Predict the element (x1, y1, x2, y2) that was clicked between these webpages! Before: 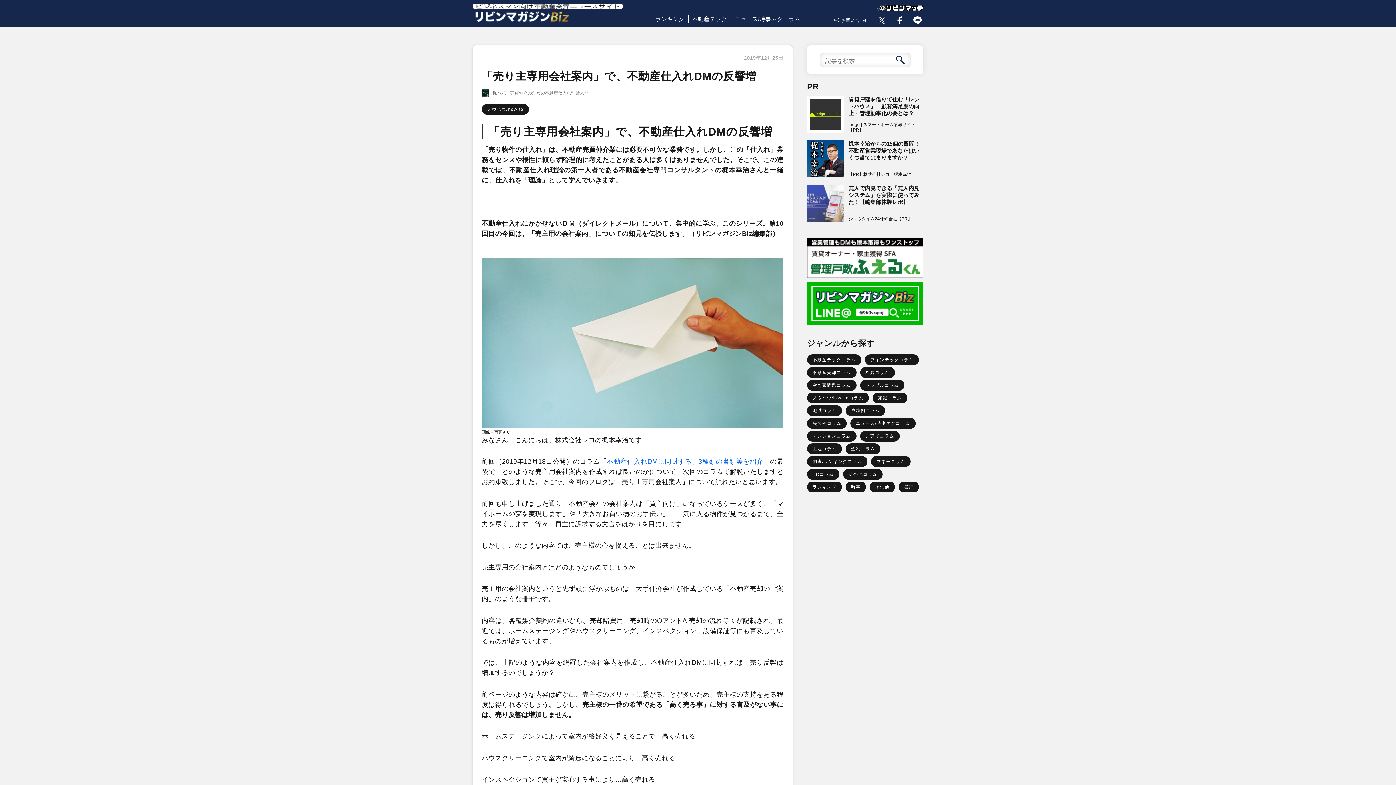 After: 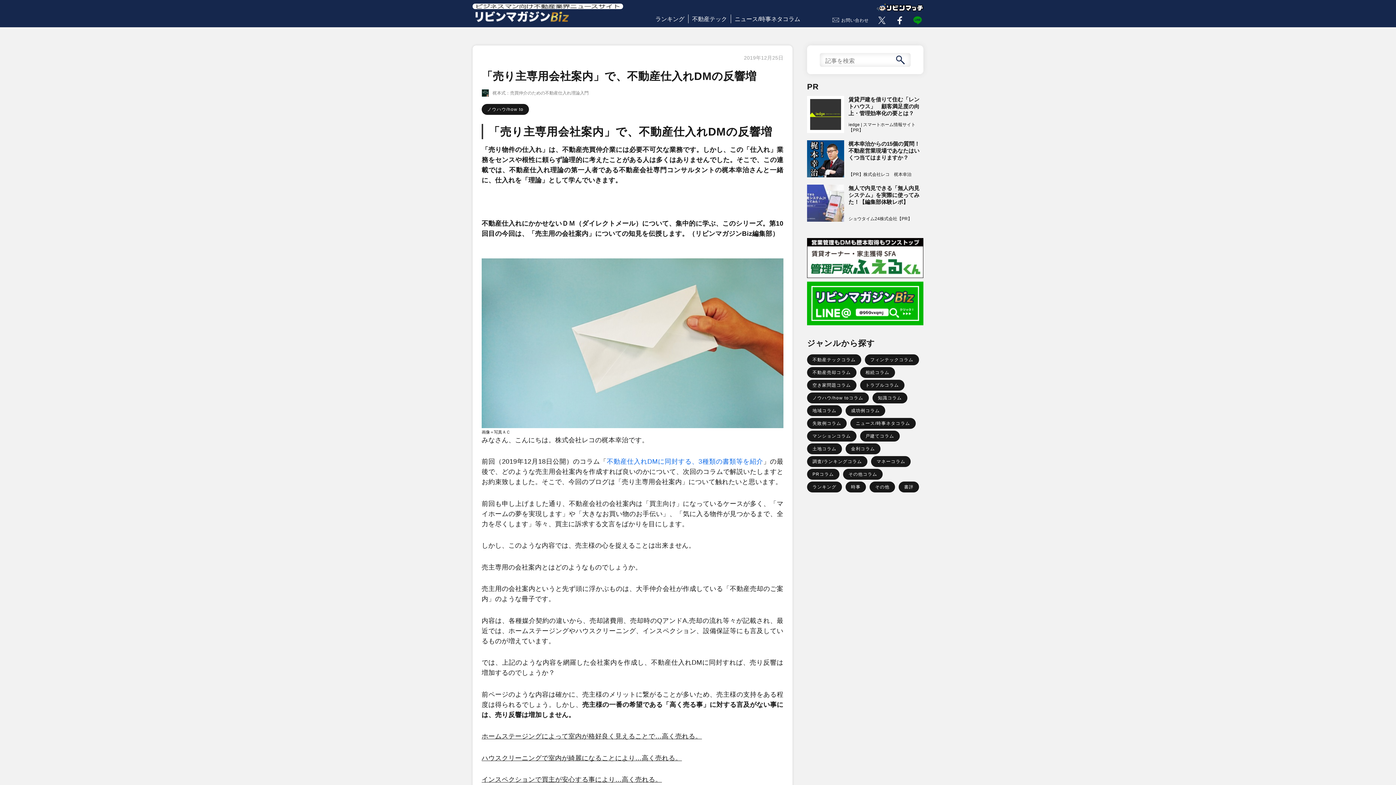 Action: bbox: (913, 16, 922, 24)